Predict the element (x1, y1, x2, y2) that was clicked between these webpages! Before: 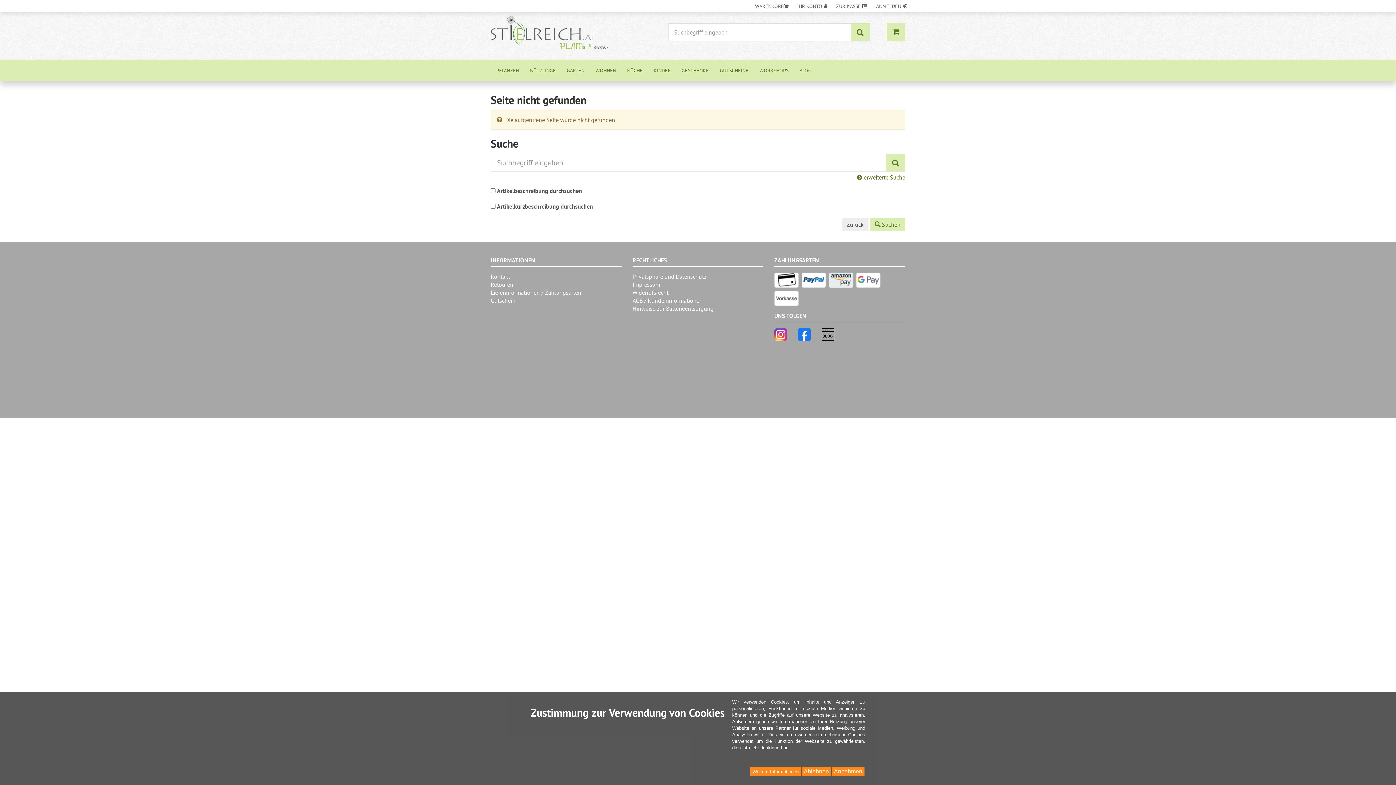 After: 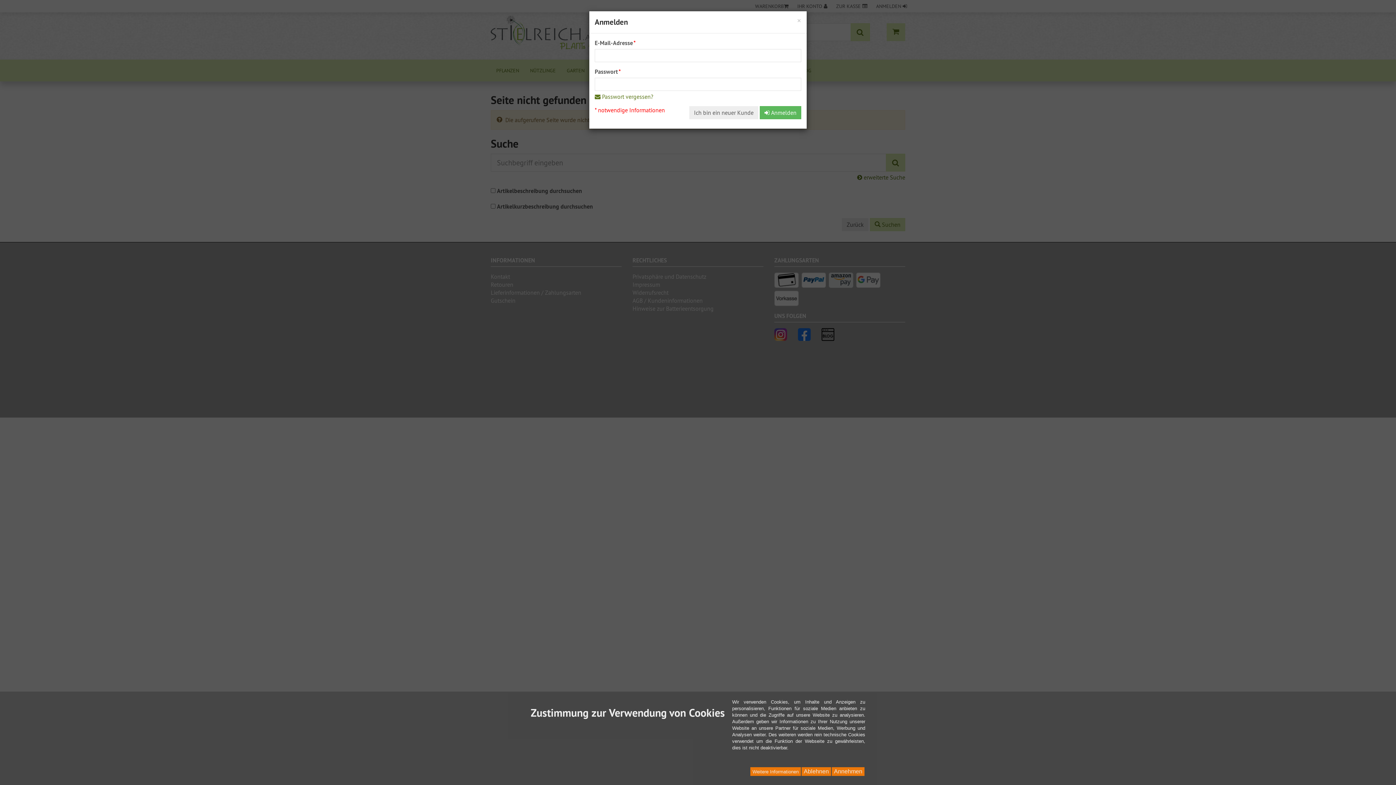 Action: bbox: (872, 0, 910, 12) label: ANMELDEN 